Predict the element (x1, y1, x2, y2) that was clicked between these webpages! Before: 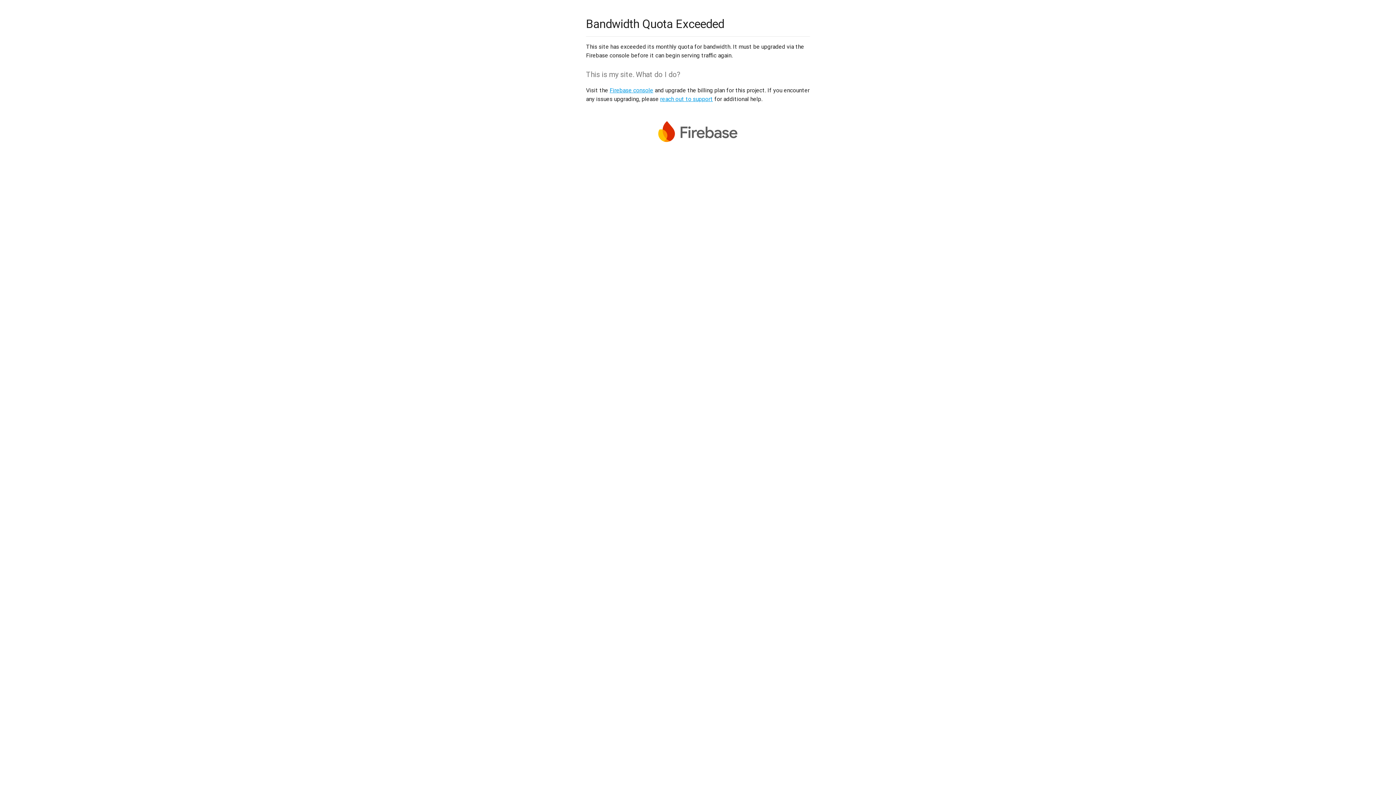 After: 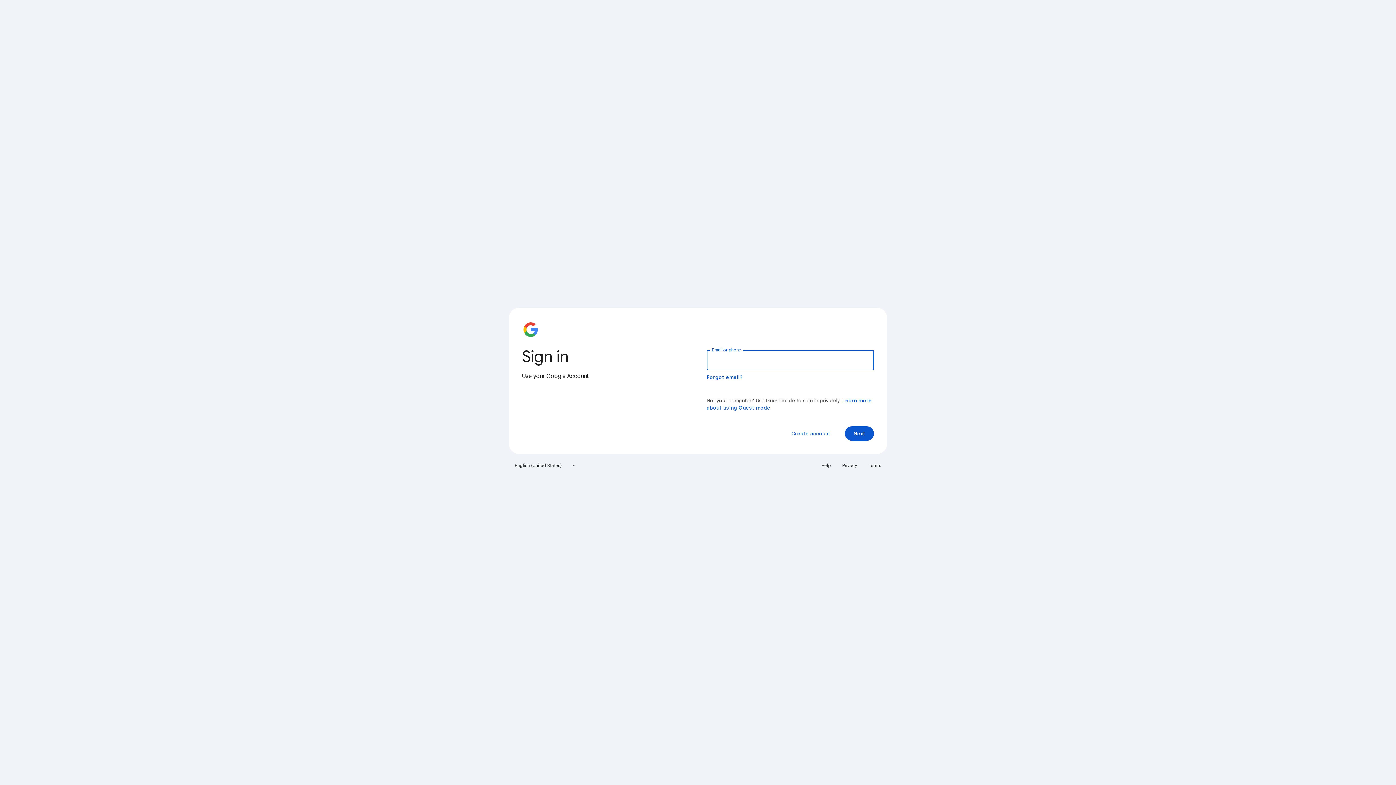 Action: label: Firebase console bbox: (609, 86, 653, 93)